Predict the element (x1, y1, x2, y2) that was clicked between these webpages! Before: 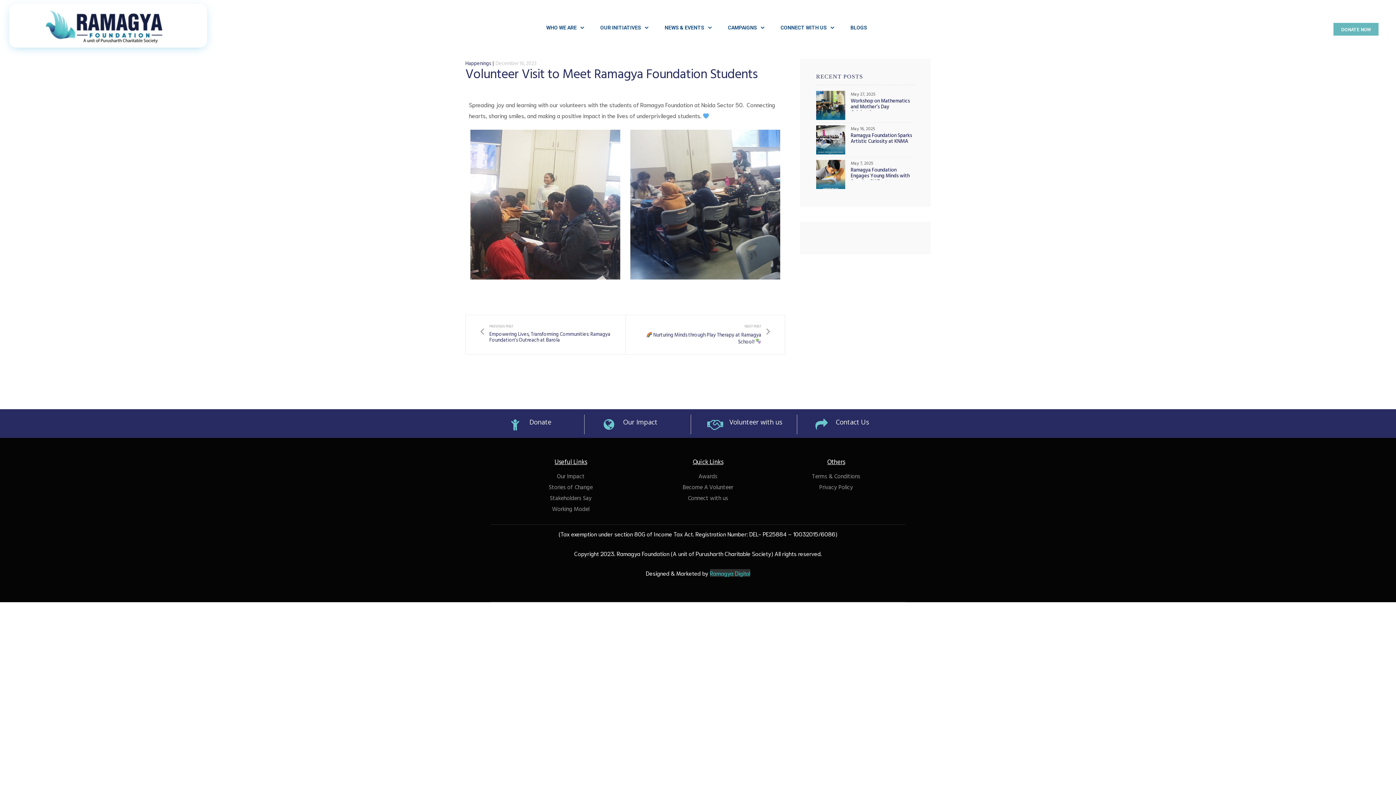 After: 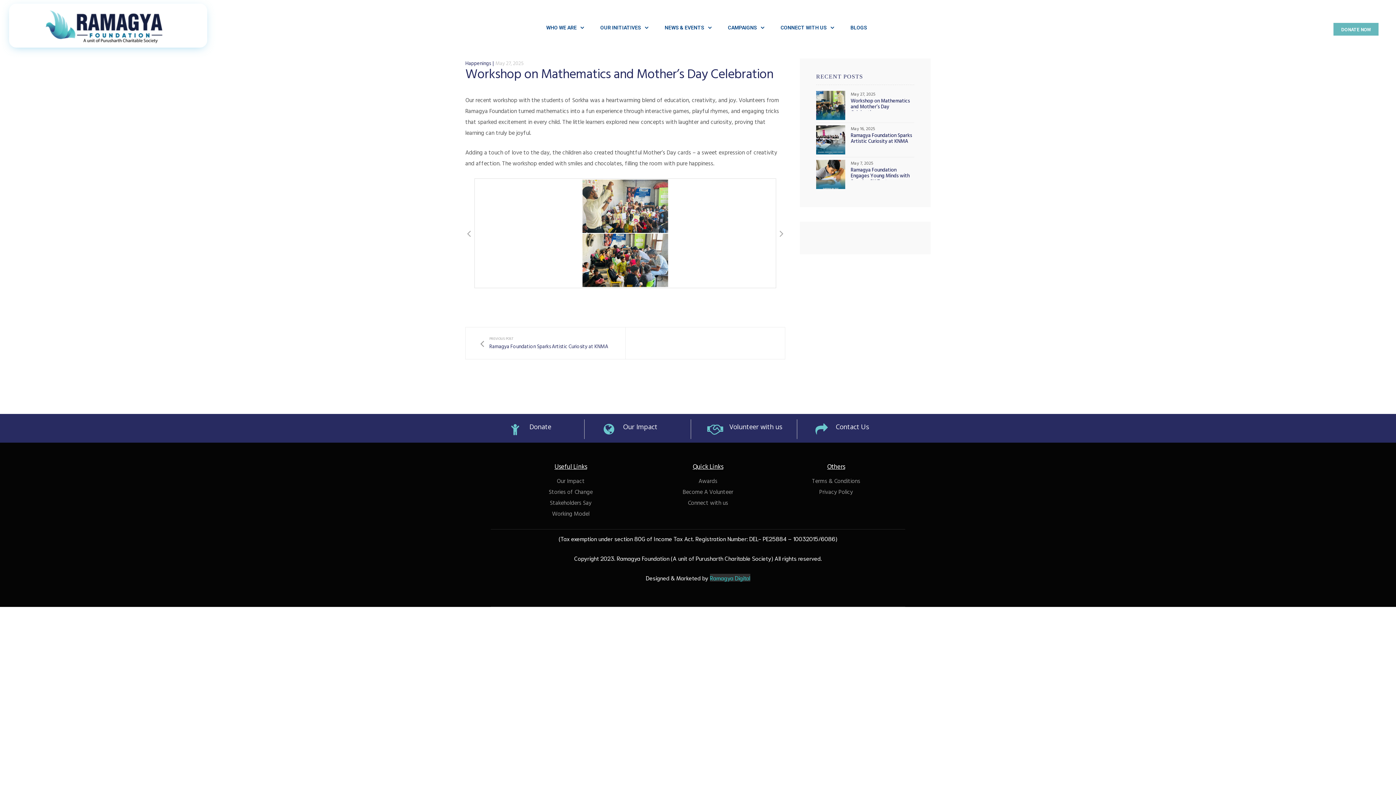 Action: label: Workshop on Mathematics and Mother’s Day Celebration bbox: (850, 98, 914, 111)